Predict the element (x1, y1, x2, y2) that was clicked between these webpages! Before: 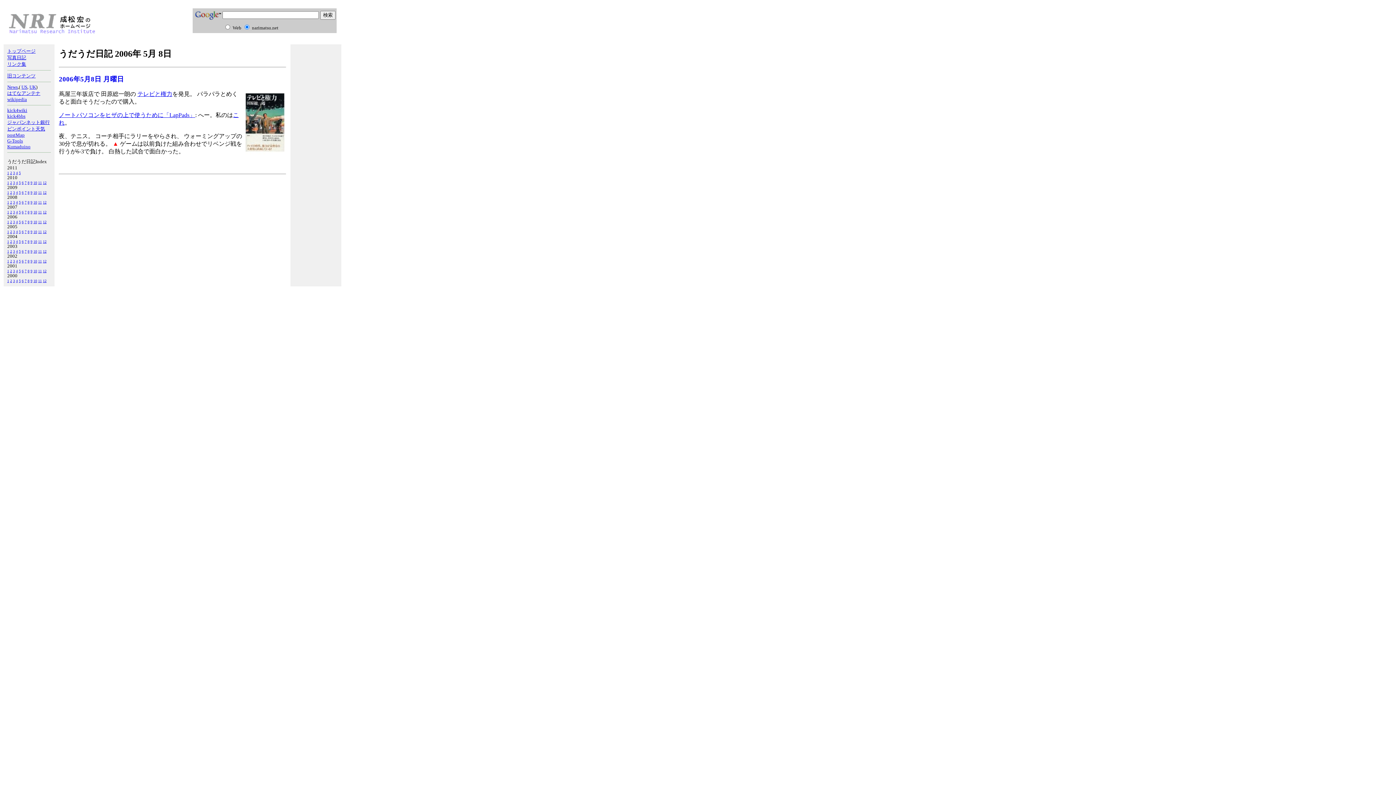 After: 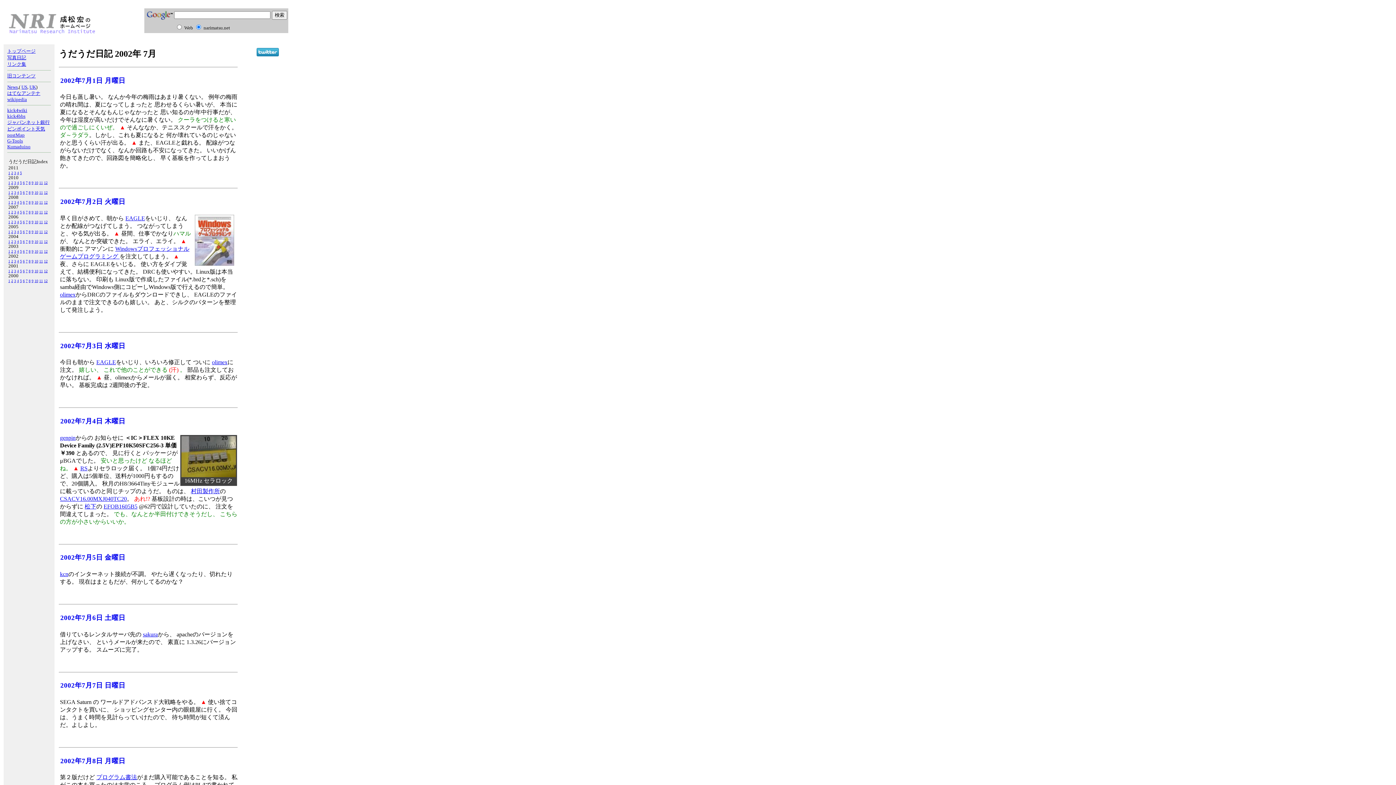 Action: bbox: (24, 259, 26, 263) label: 7